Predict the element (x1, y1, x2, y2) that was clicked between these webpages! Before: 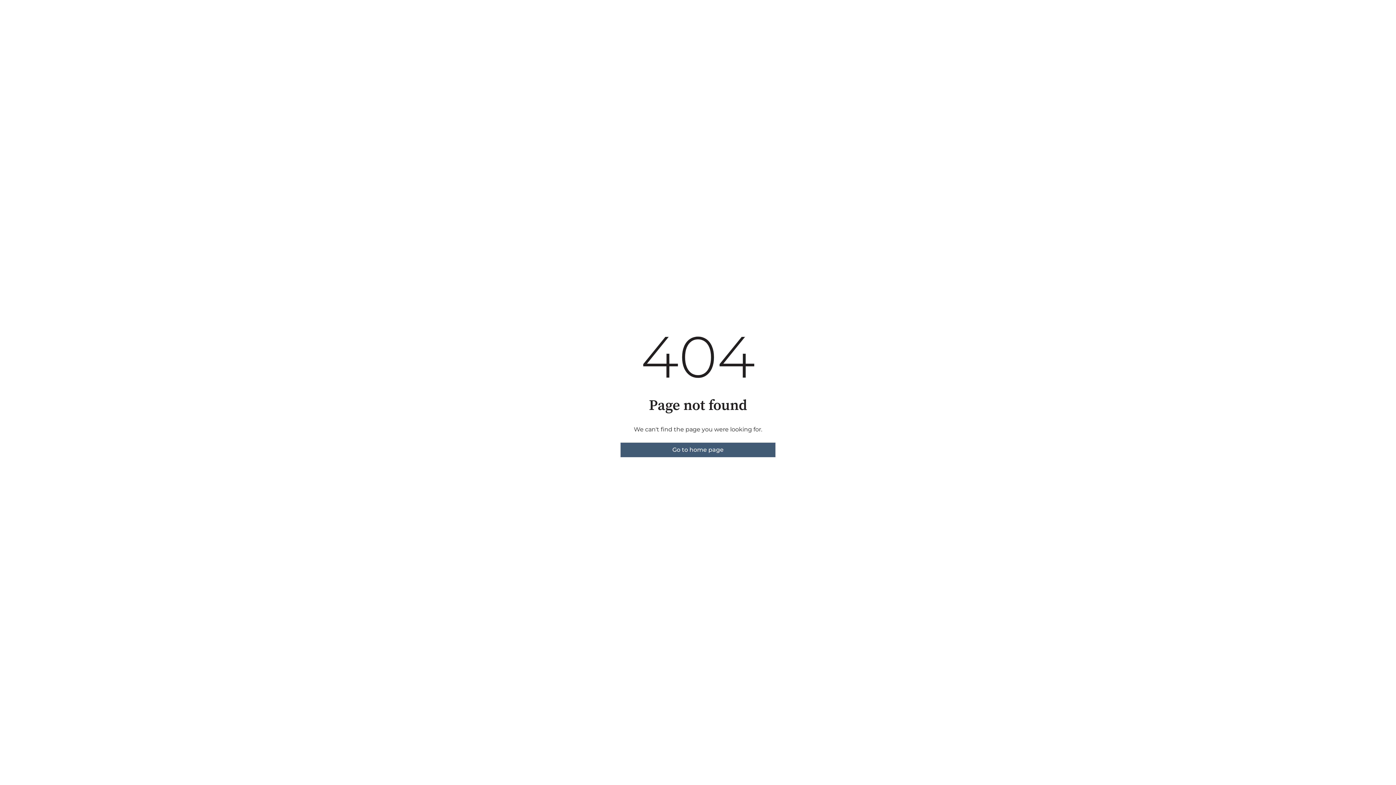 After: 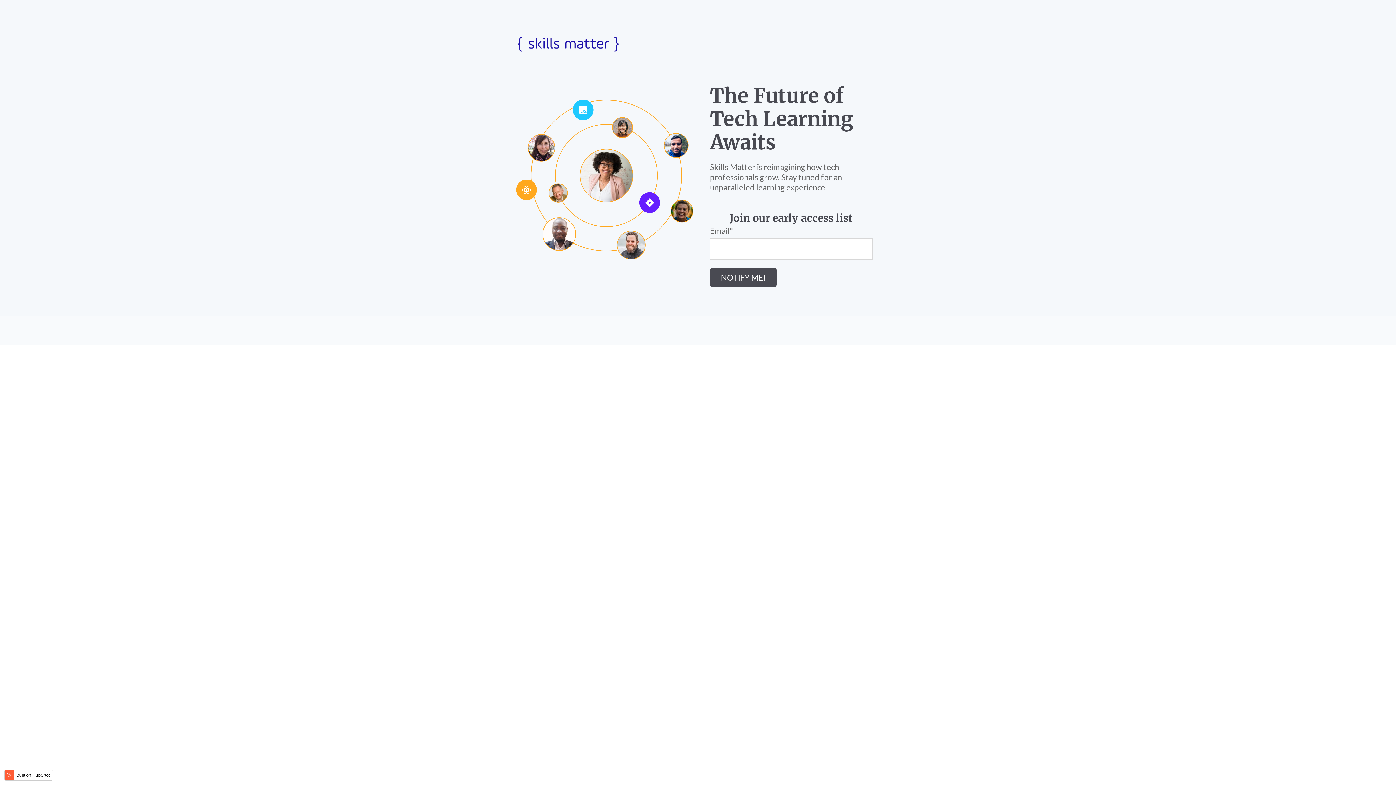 Action: label: Go to home page bbox: (620, 442, 775, 457)